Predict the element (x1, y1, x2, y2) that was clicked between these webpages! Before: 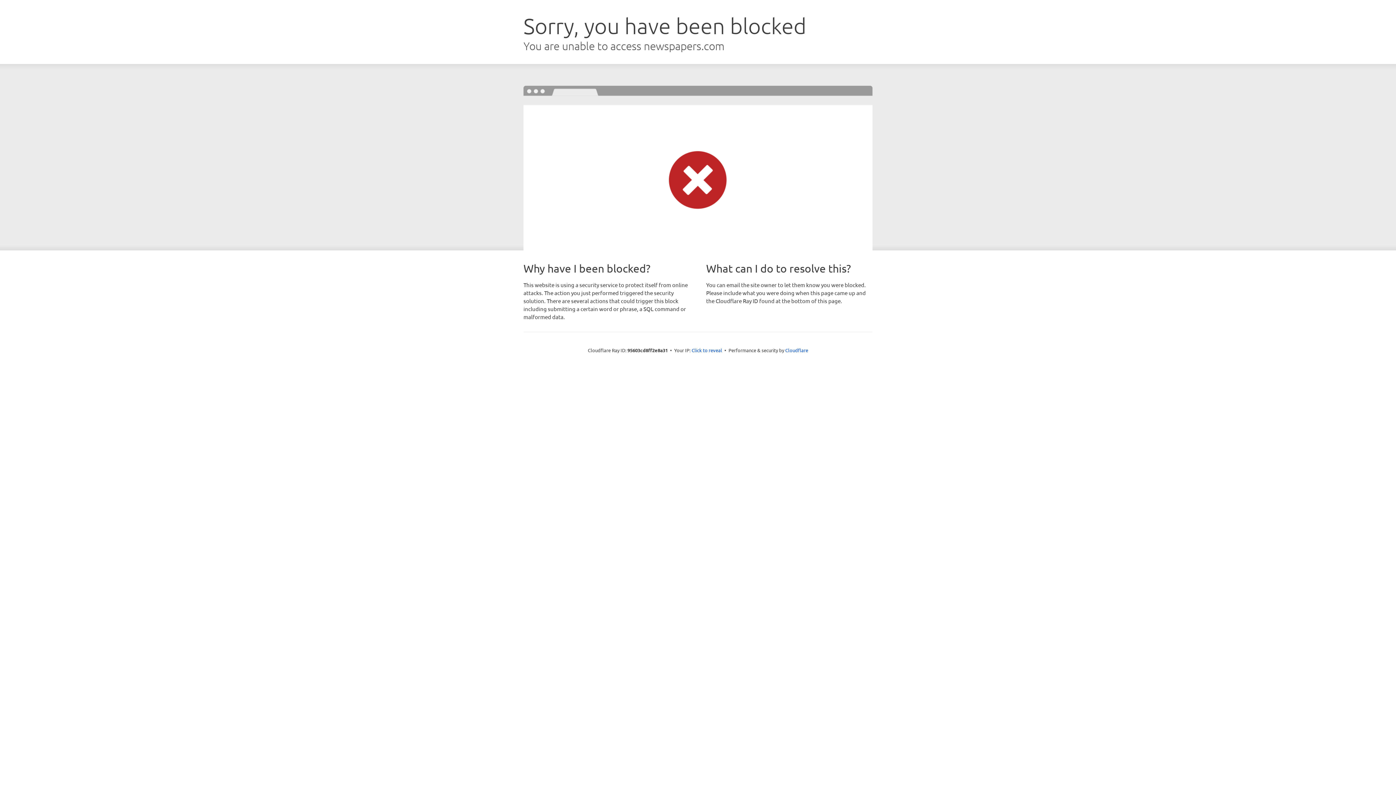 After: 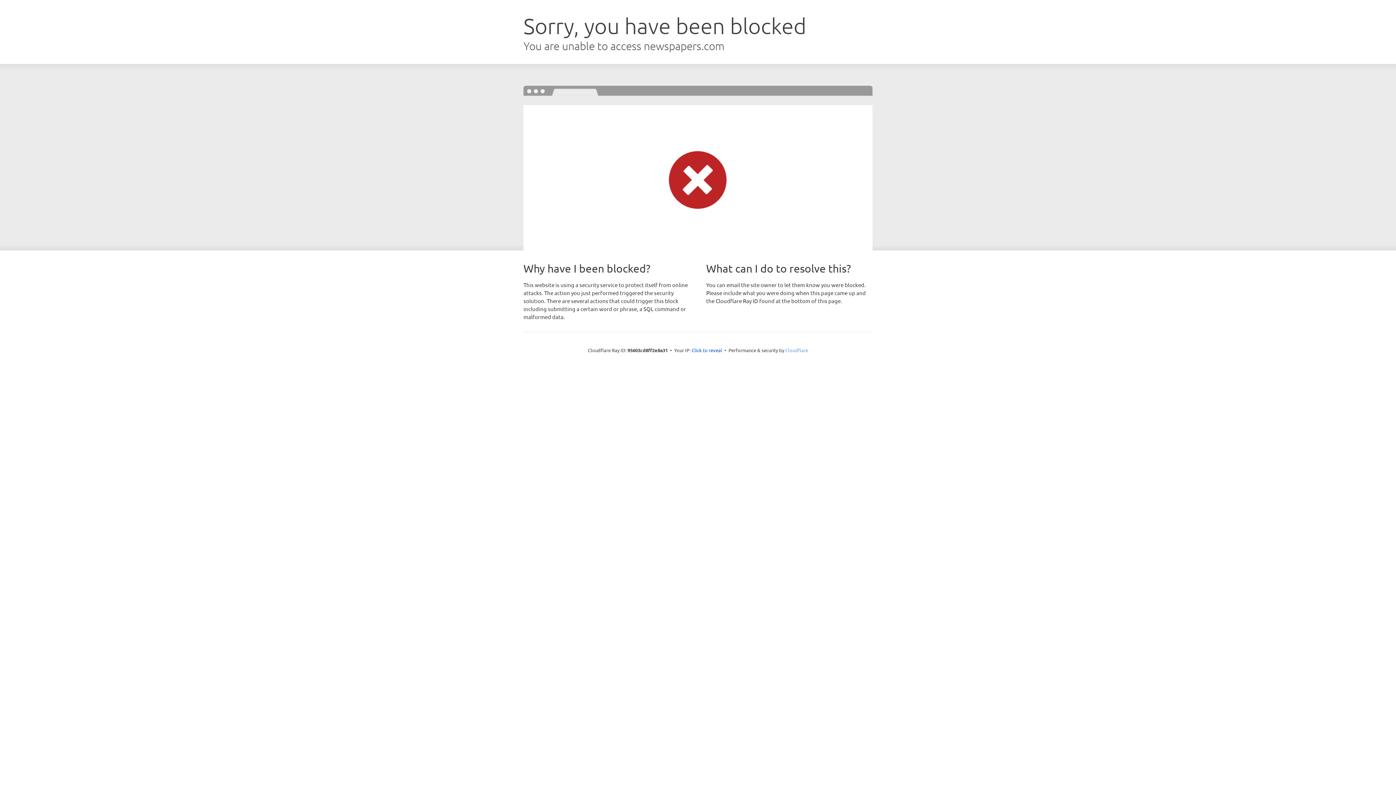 Action: label: Cloudflare bbox: (785, 347, 808, 353)